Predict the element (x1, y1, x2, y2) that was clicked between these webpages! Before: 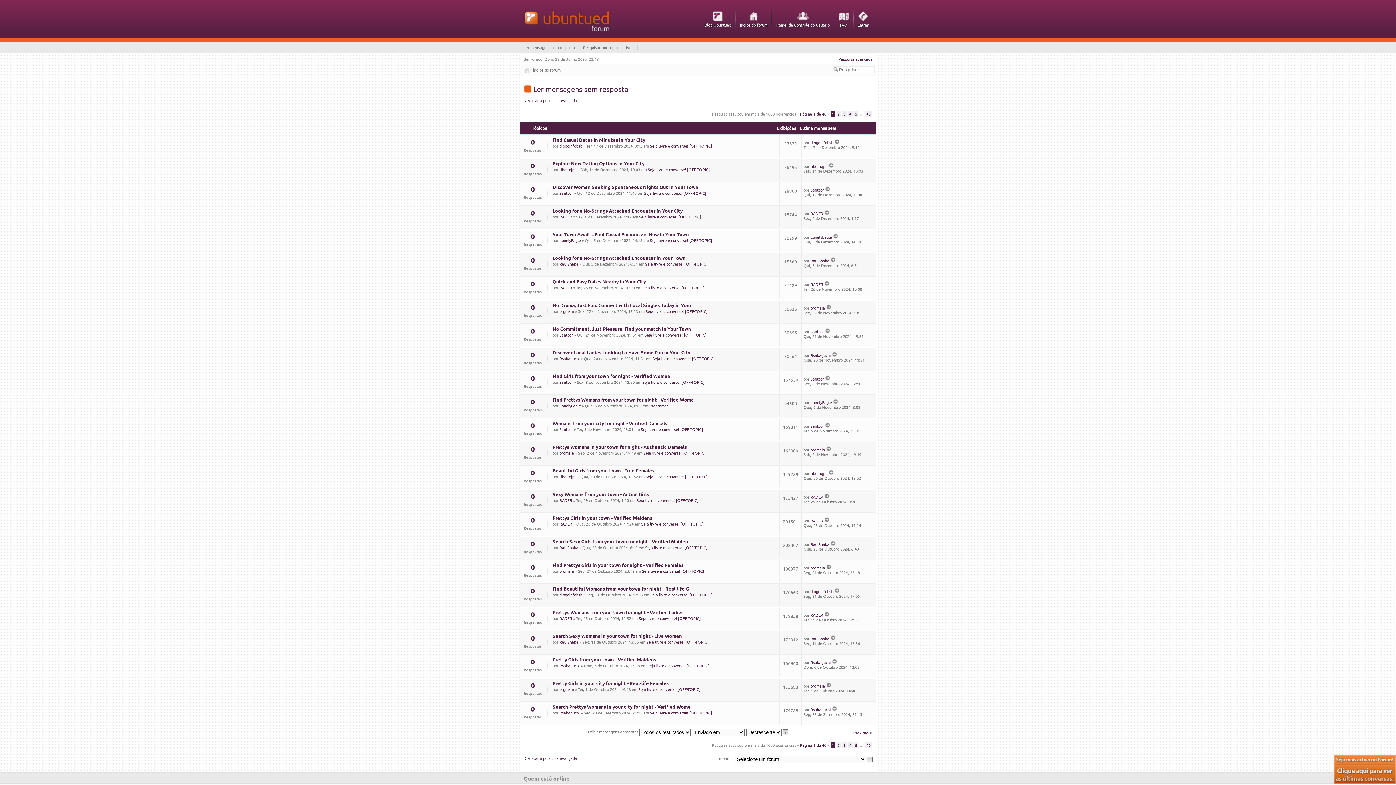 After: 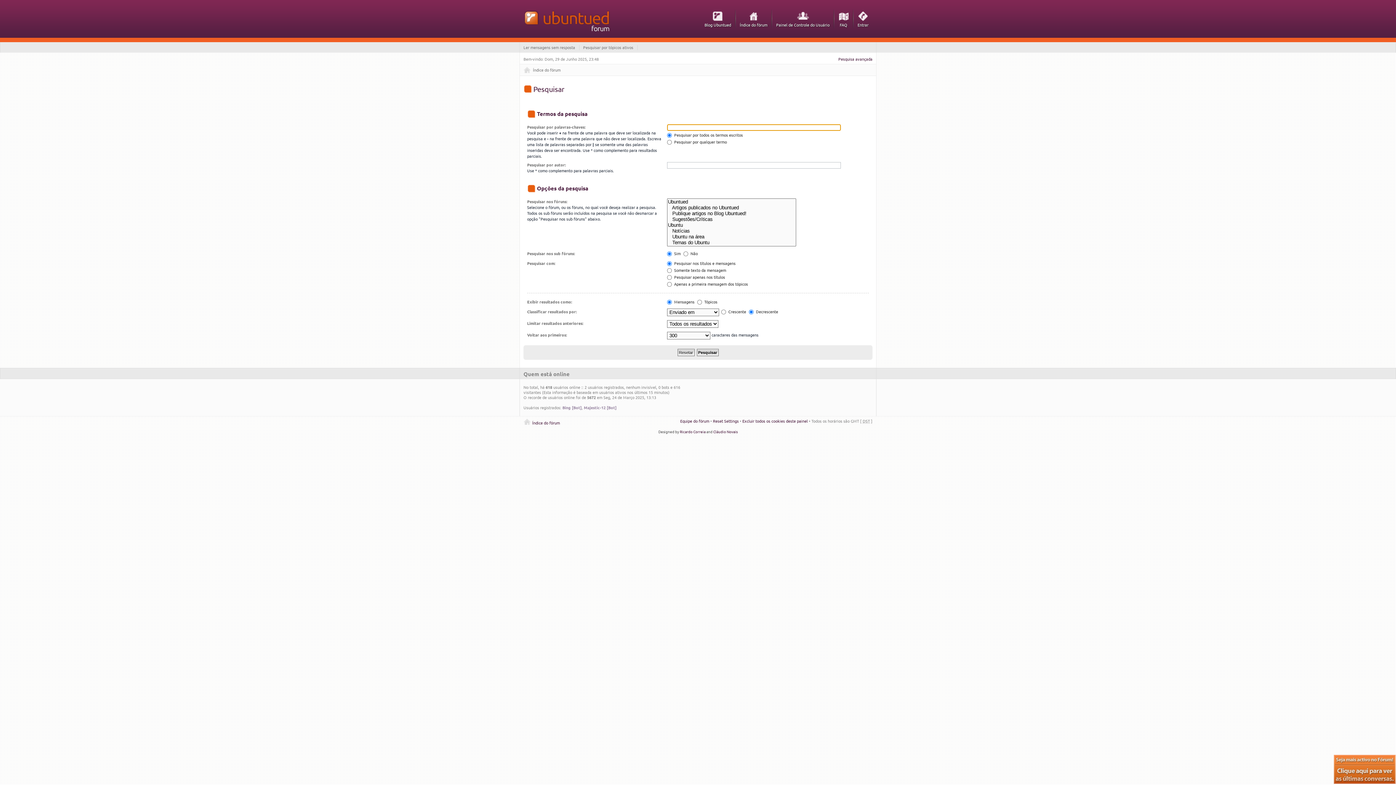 Action: label: Voltar à pesquisa avançada bbox: (523, 97, 577, 103)